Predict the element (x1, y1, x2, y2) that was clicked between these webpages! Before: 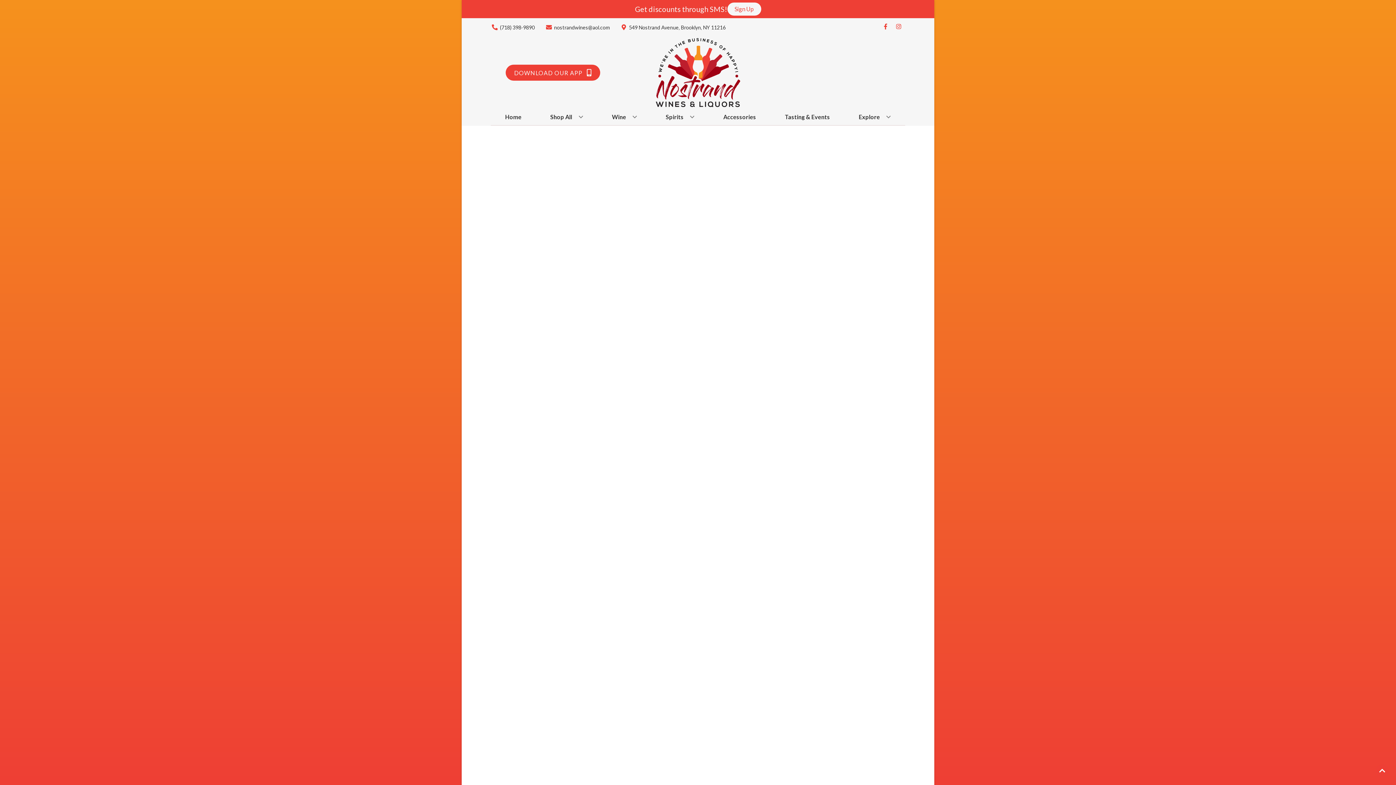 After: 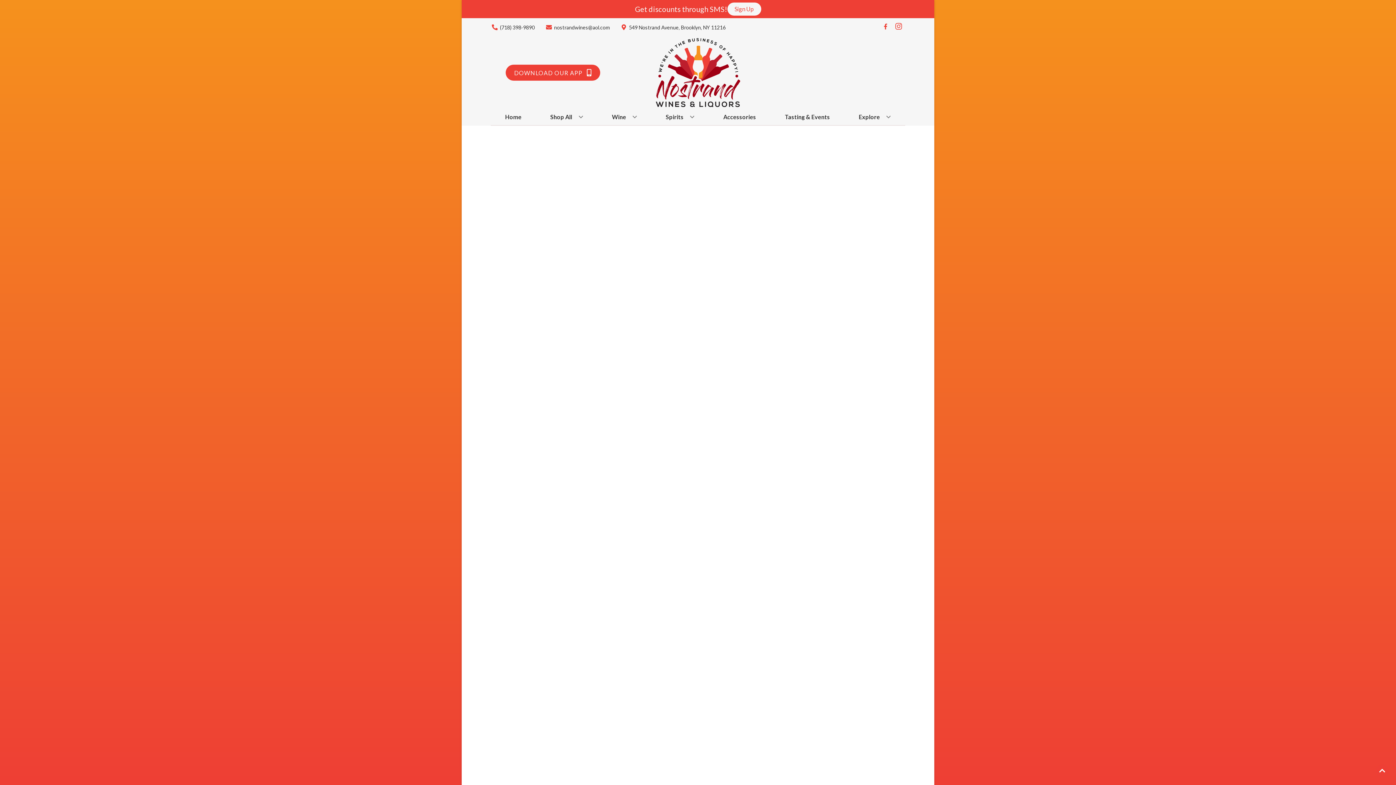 Action: label: Opens instagram in a new tab bbox: (892, 23, 905, 30)